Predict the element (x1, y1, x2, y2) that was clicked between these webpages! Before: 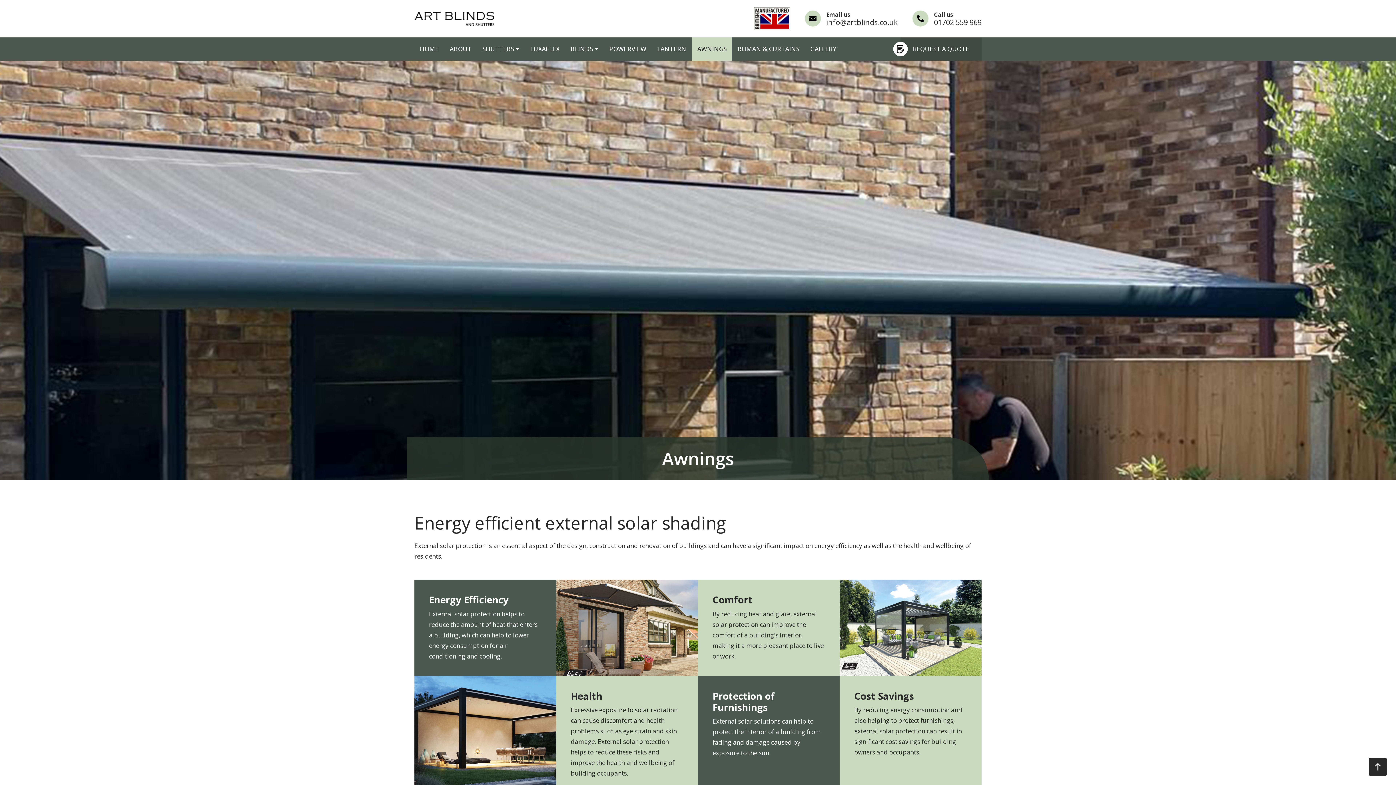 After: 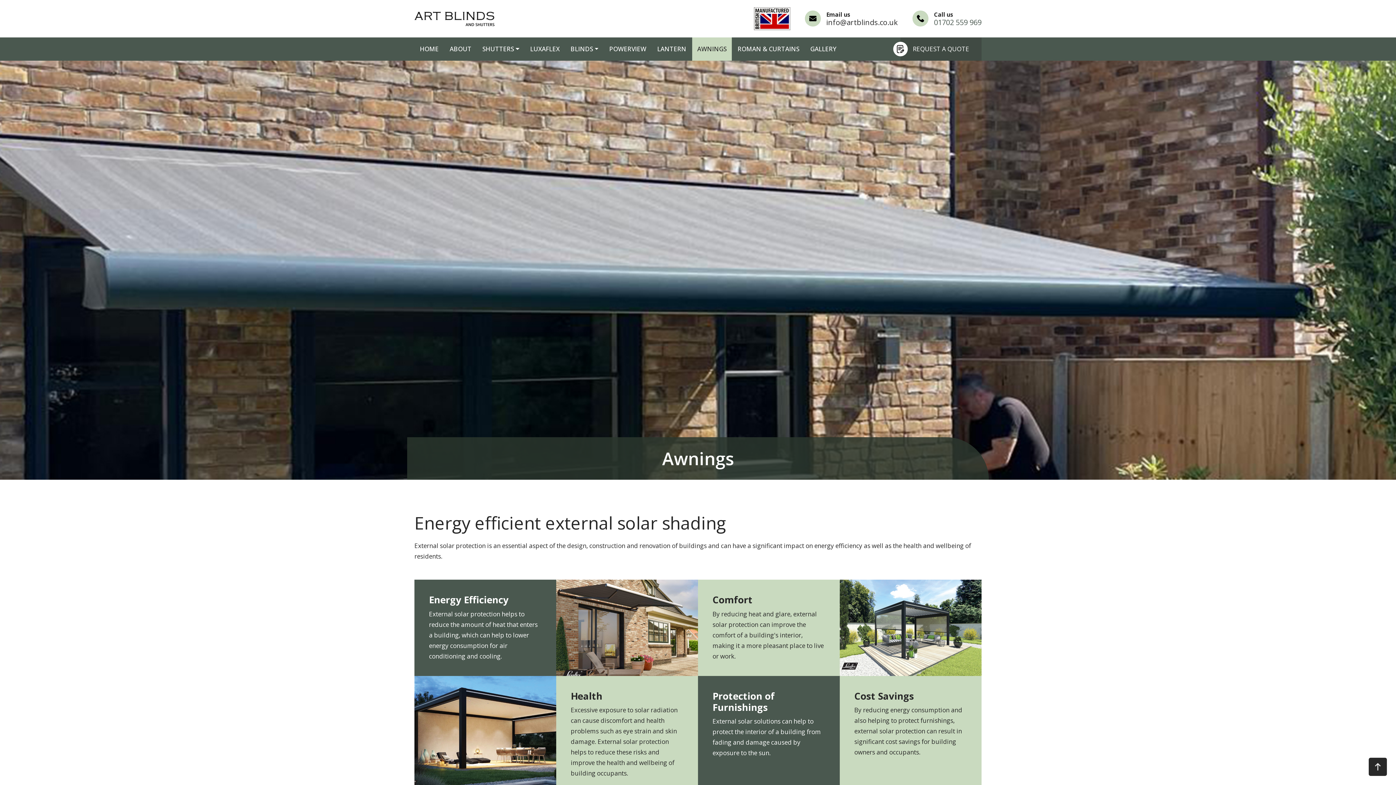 Action: label: 01702 559 969 bbox: (934, 17, 981, 27)